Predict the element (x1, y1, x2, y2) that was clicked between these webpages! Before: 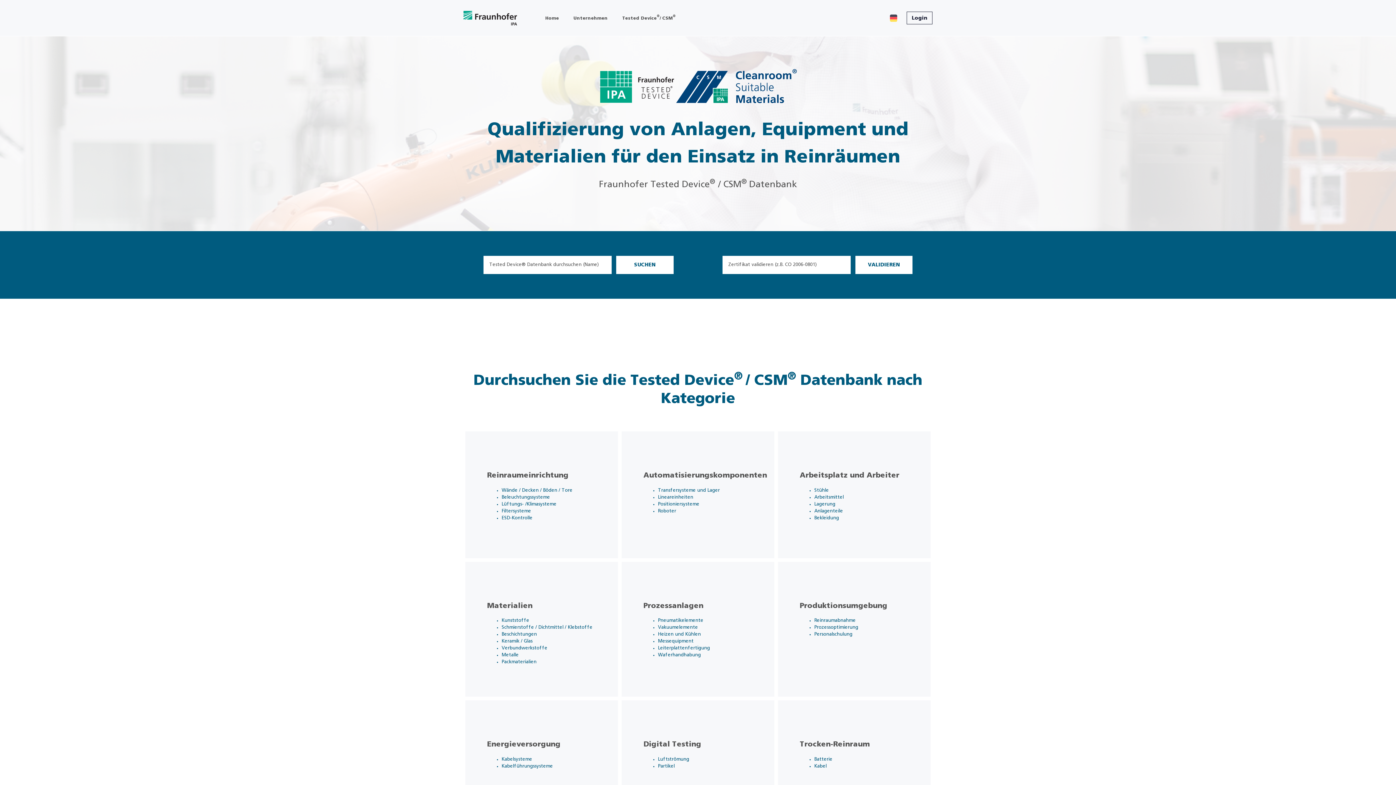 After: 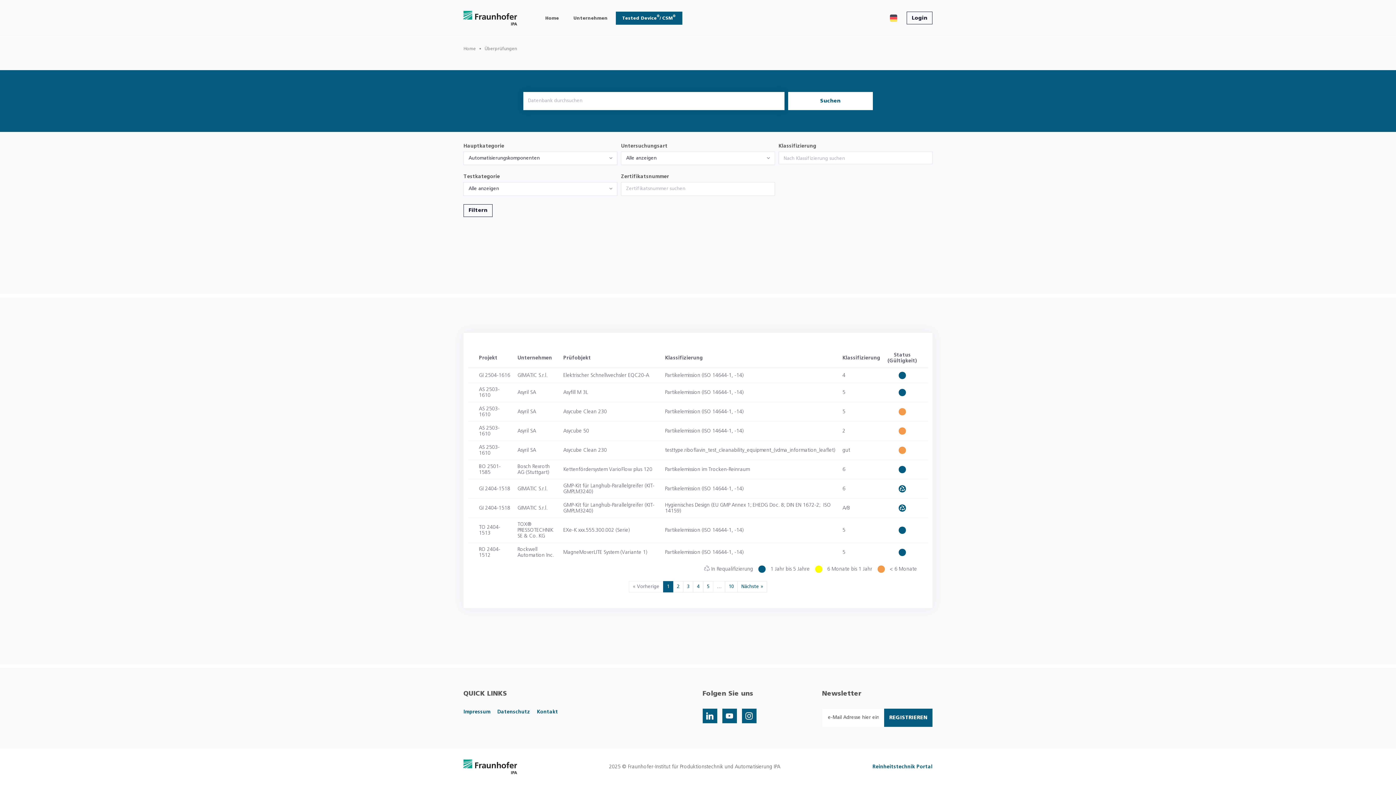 Action: bbox: (619, 429, 776, 560) label: Automatisierungskomponenten

Transfersysteme und Lager
Lineareinheiten
Positioniersysteme
Roboter

 